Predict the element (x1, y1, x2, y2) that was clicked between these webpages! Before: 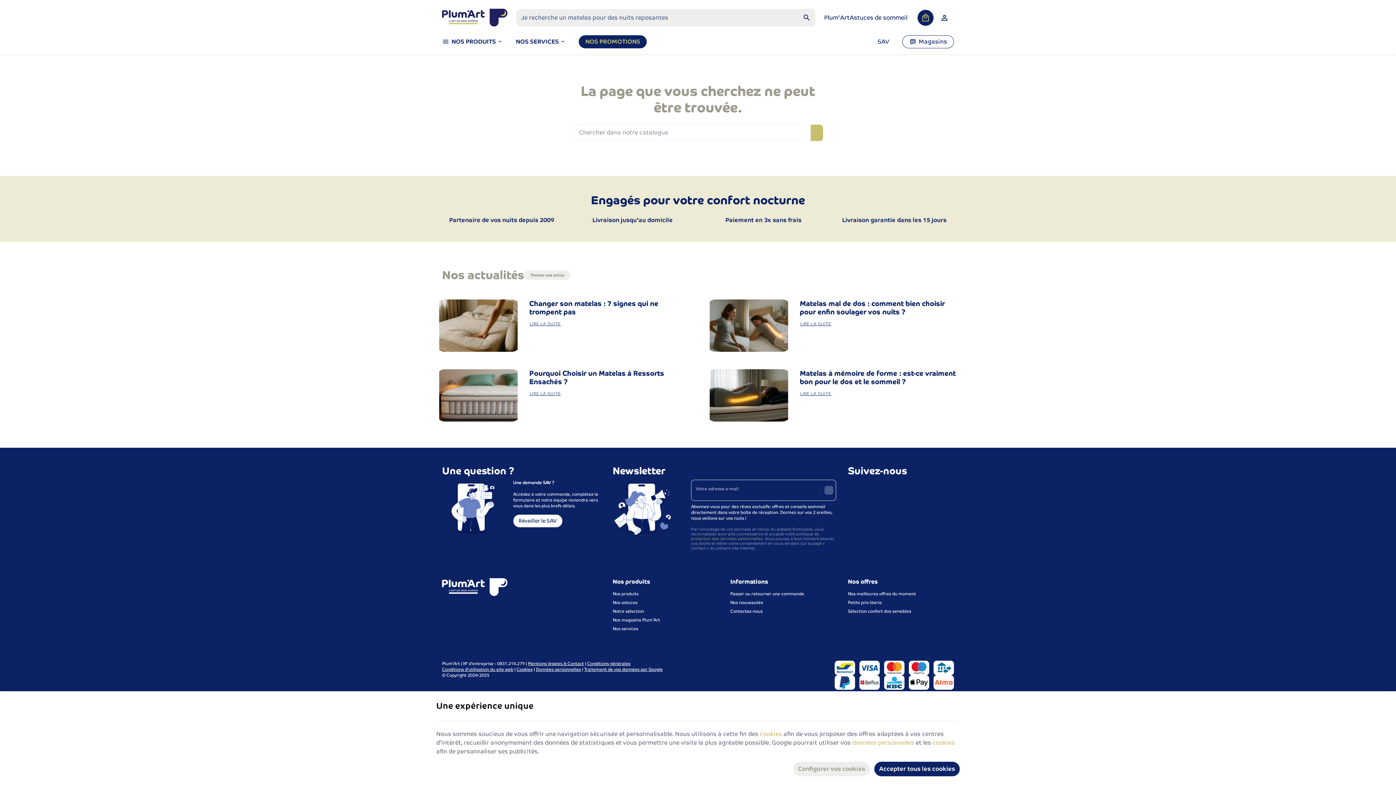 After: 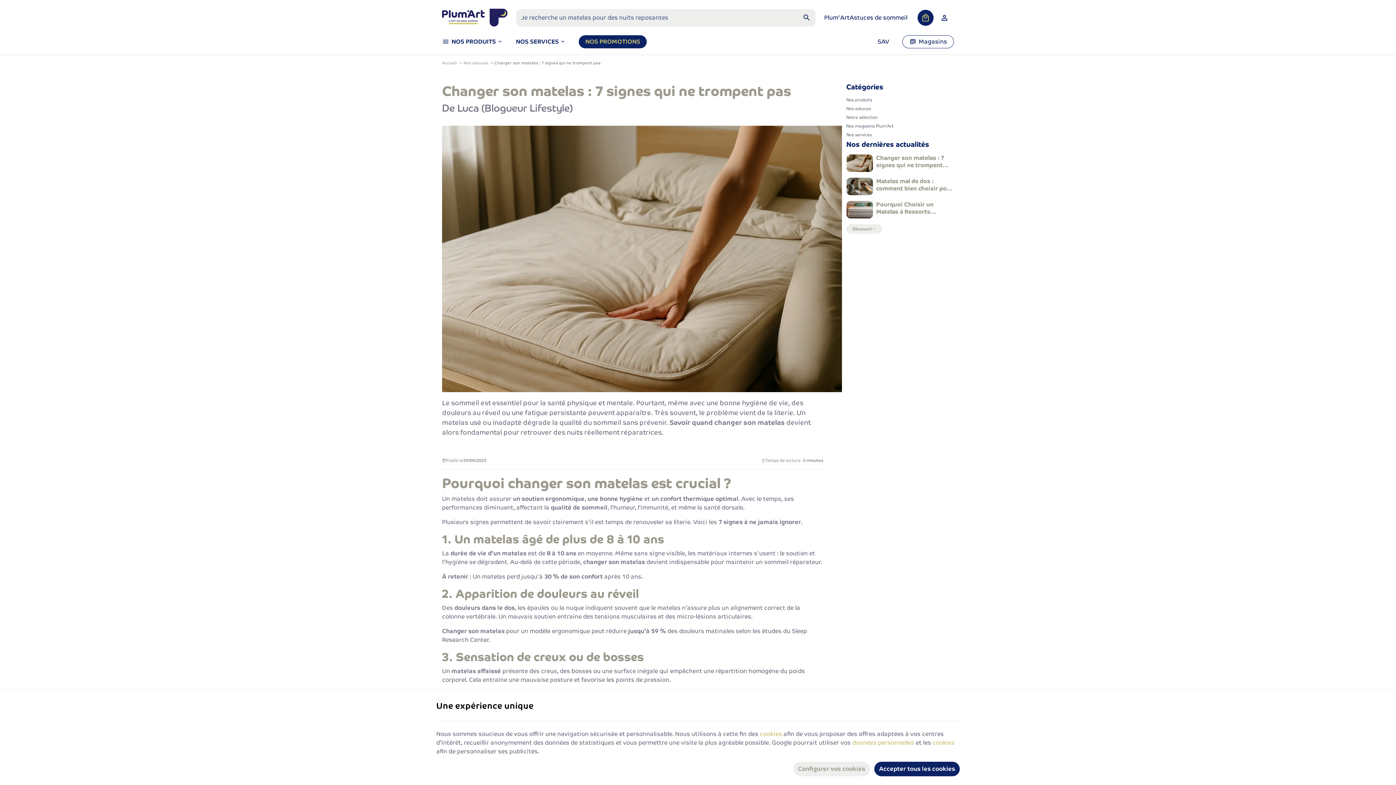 Action: bbox: (529, 299, 658, 316) label: Changer son matelas : 7 signes qui ne trompent pas